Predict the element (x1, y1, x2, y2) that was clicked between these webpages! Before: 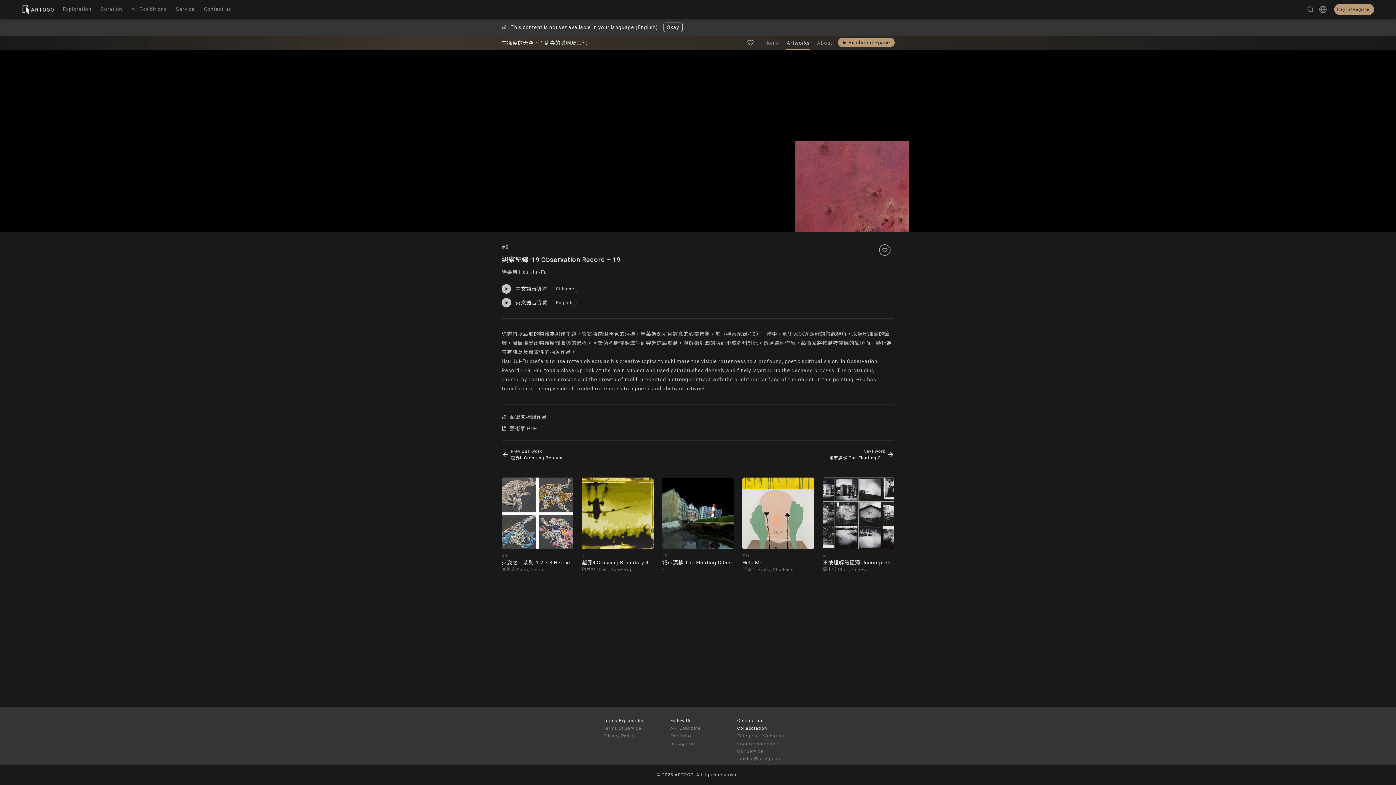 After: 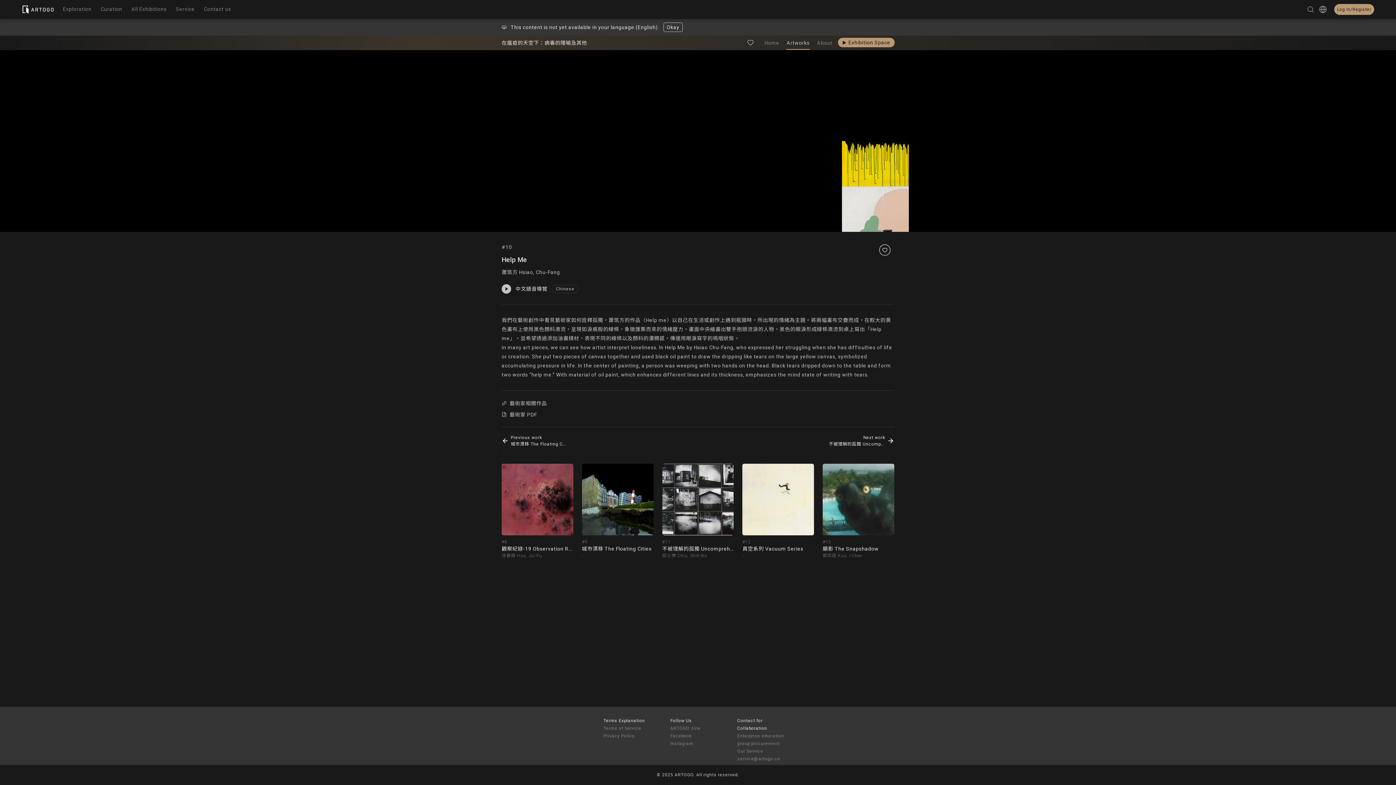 Action: bbox: (742, 477, 814, 573) label: #10

Help Me
蕭筑方 Hsiao, Chu-Fang